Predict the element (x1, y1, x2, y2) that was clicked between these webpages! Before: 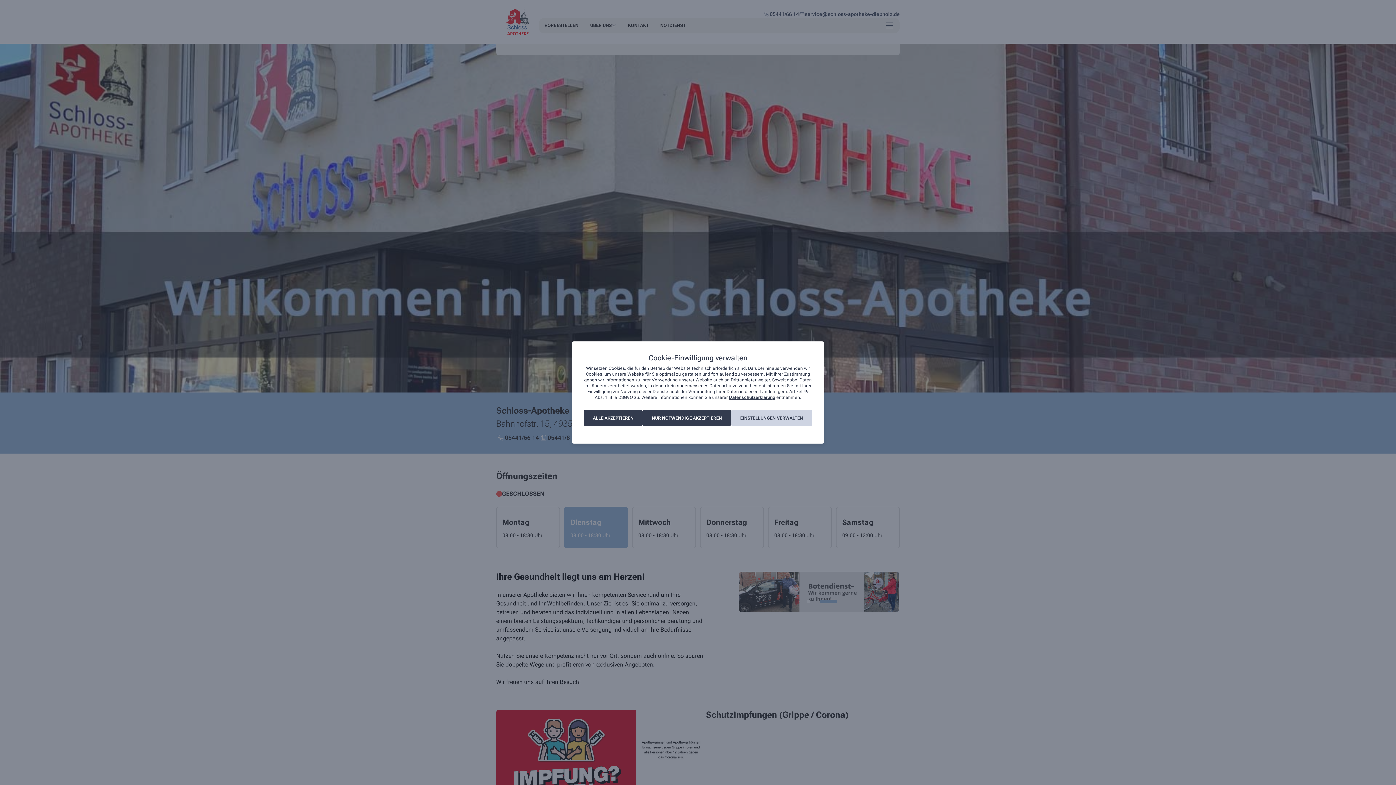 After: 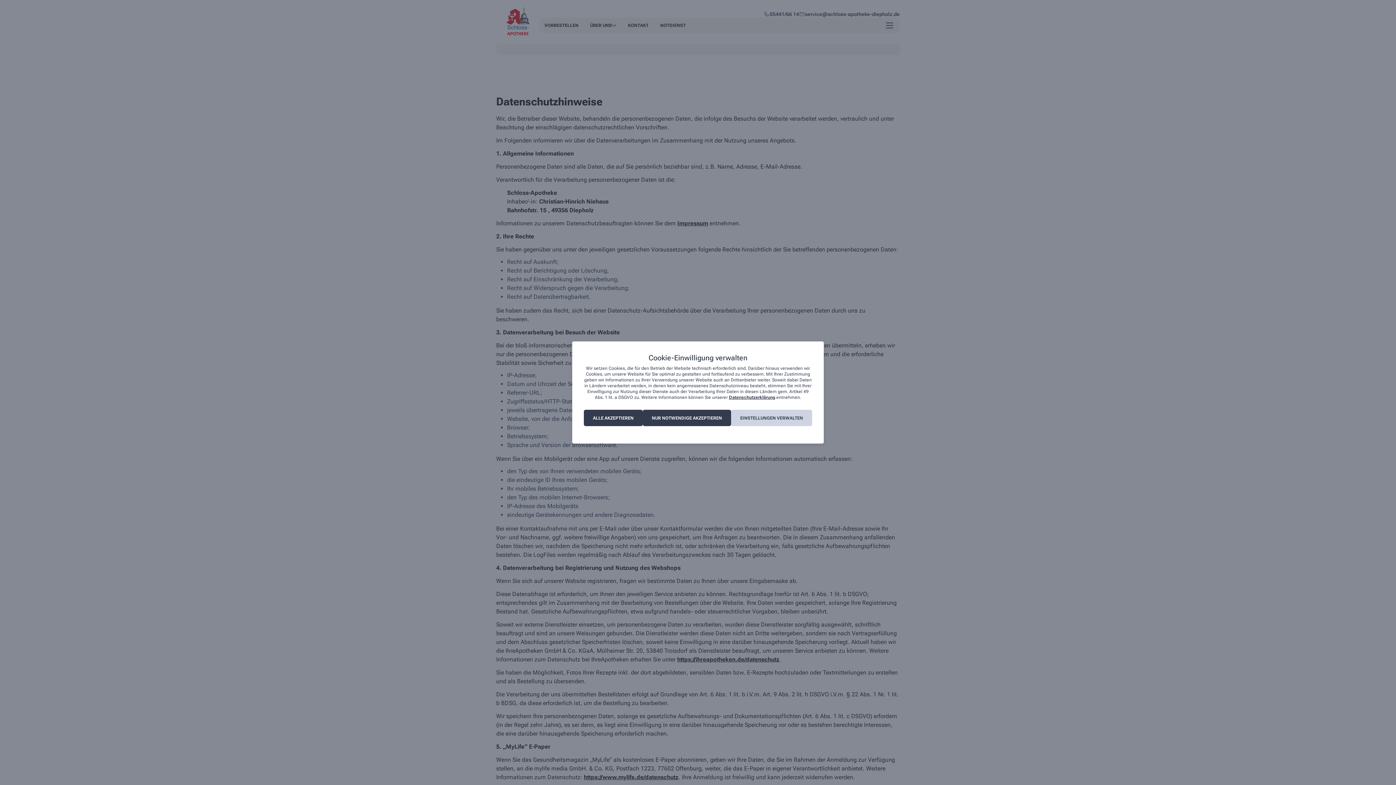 Action: bbox: (729, 395, 775, 400) label: Datenschutzerklärung